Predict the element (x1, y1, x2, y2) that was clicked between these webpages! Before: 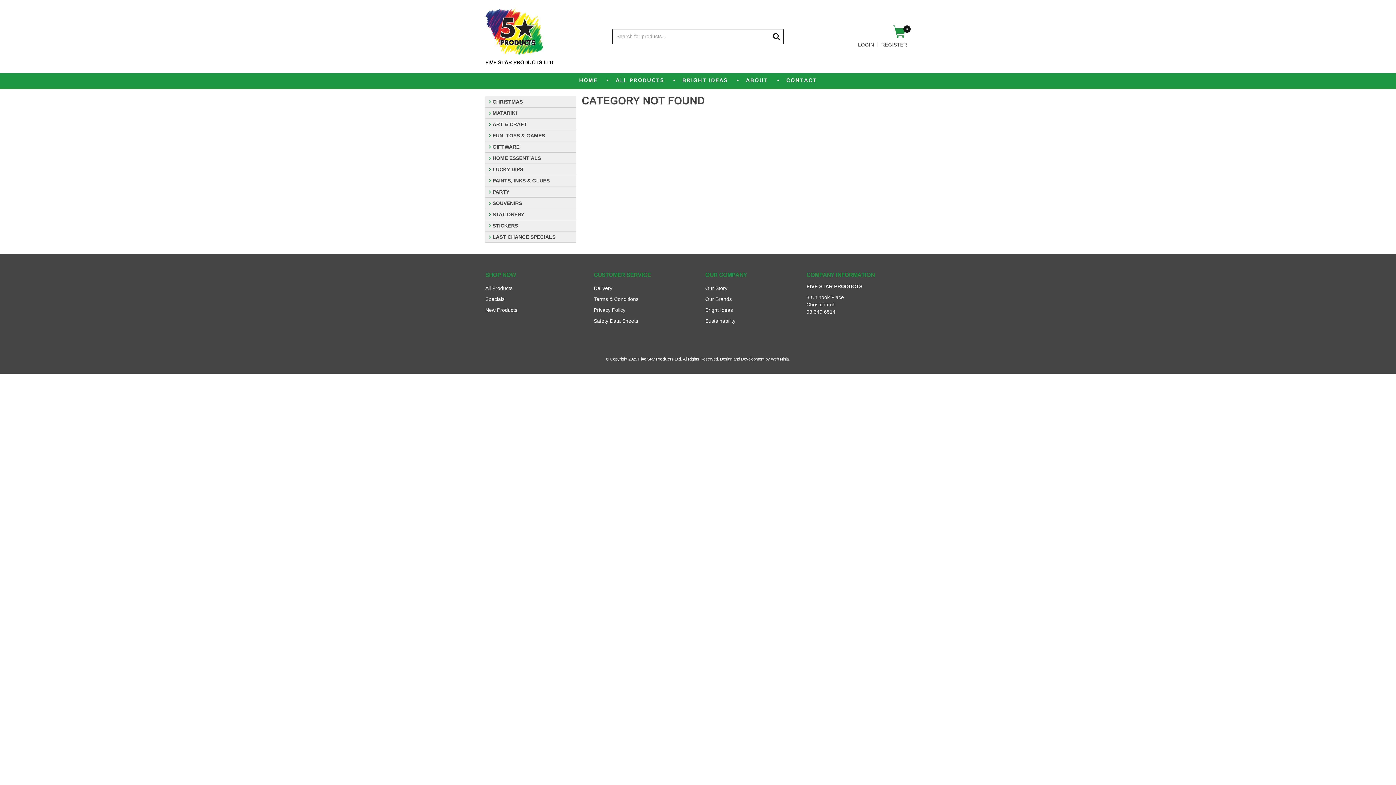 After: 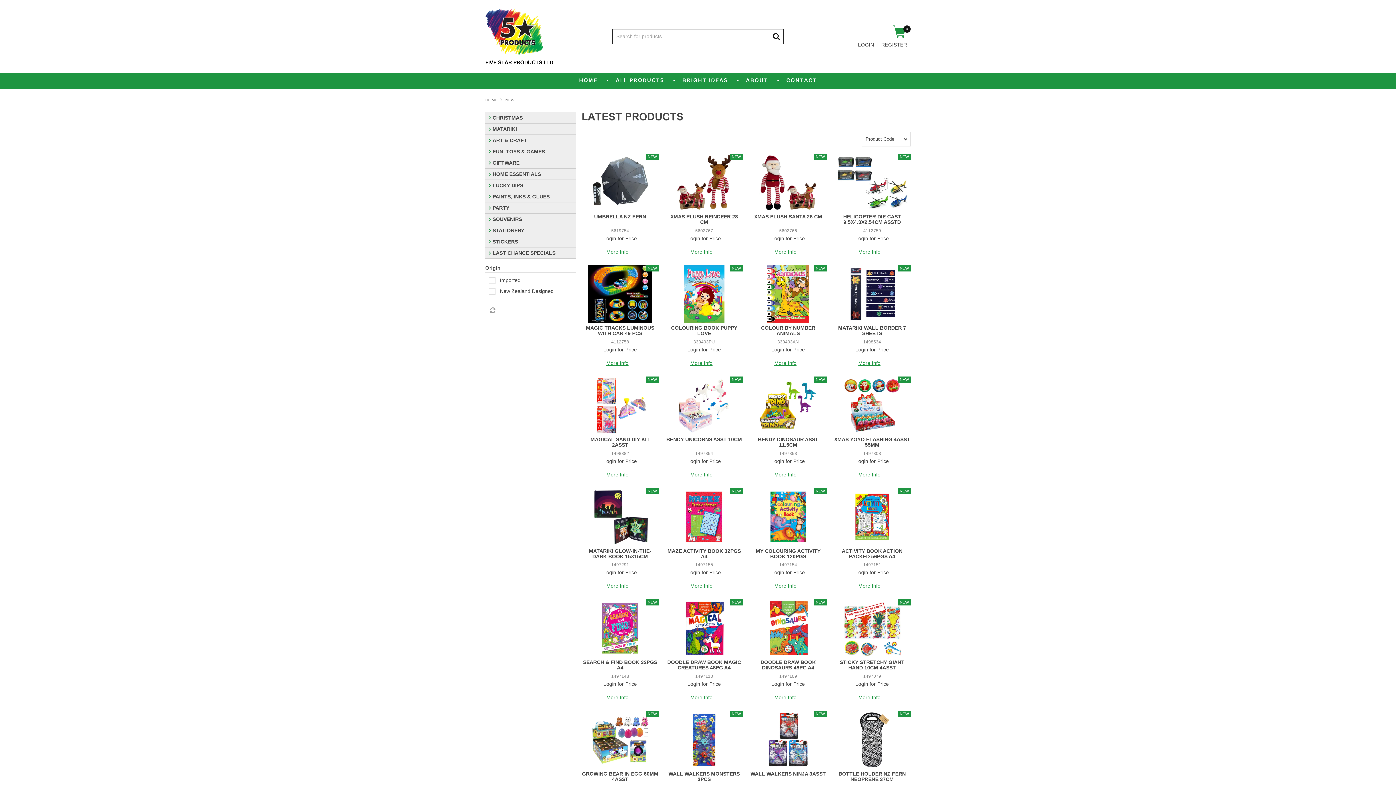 Action: bbox: (485, 307, 517, 313) label: New Products